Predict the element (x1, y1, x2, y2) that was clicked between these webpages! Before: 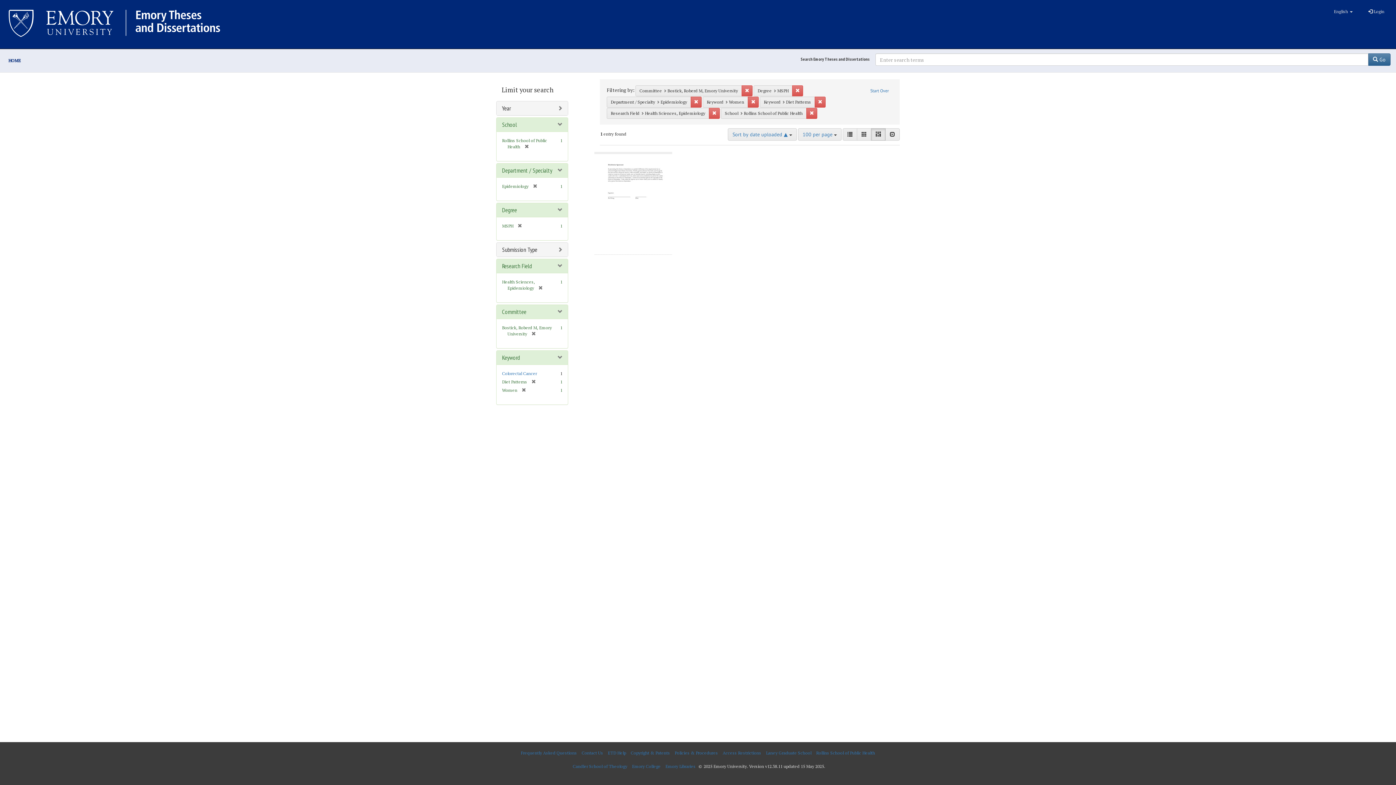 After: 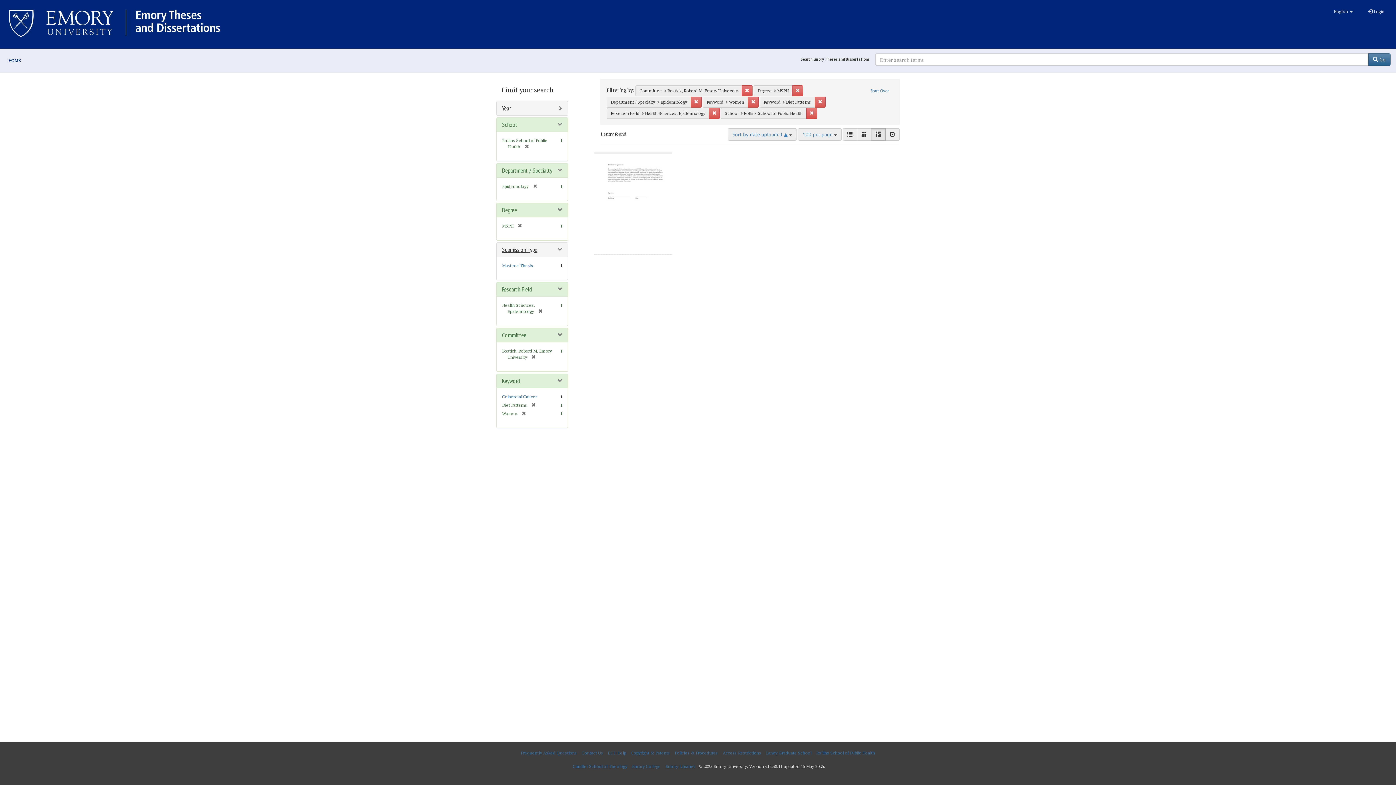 Action: bbox: (502, 245, 537, 253) label: Submission Type